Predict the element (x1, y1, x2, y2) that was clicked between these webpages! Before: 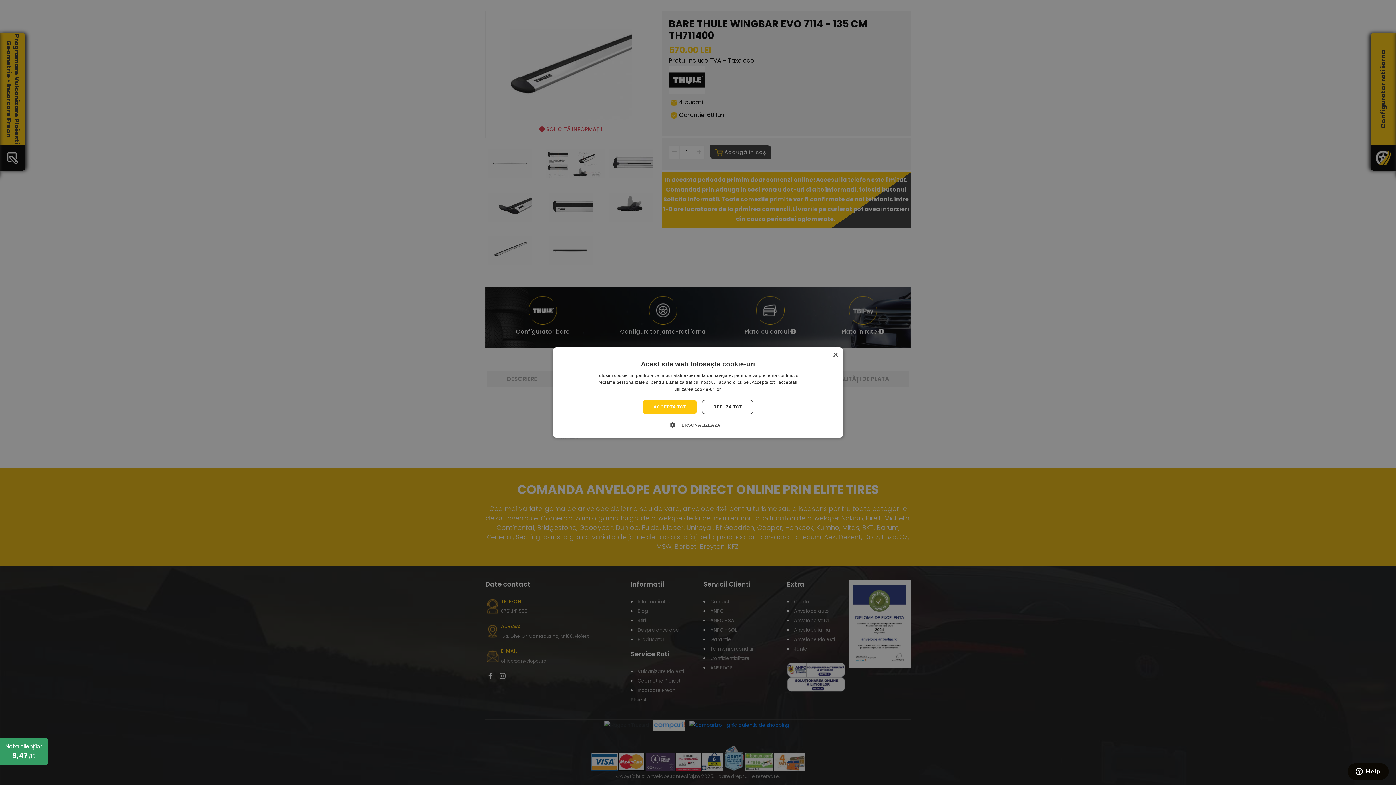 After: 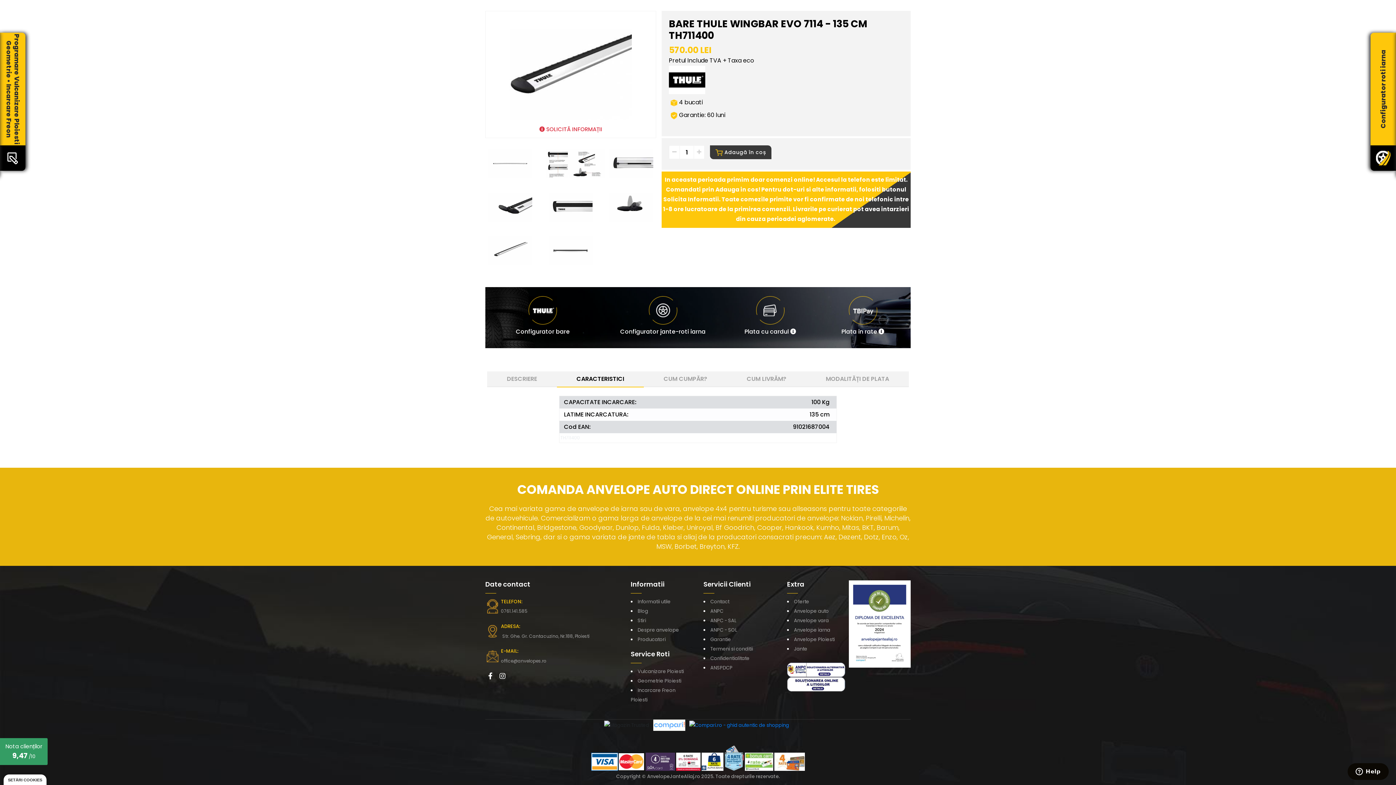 Action: label: ACCEPTĂ TOT bbox: (642, 400, 697, 414)